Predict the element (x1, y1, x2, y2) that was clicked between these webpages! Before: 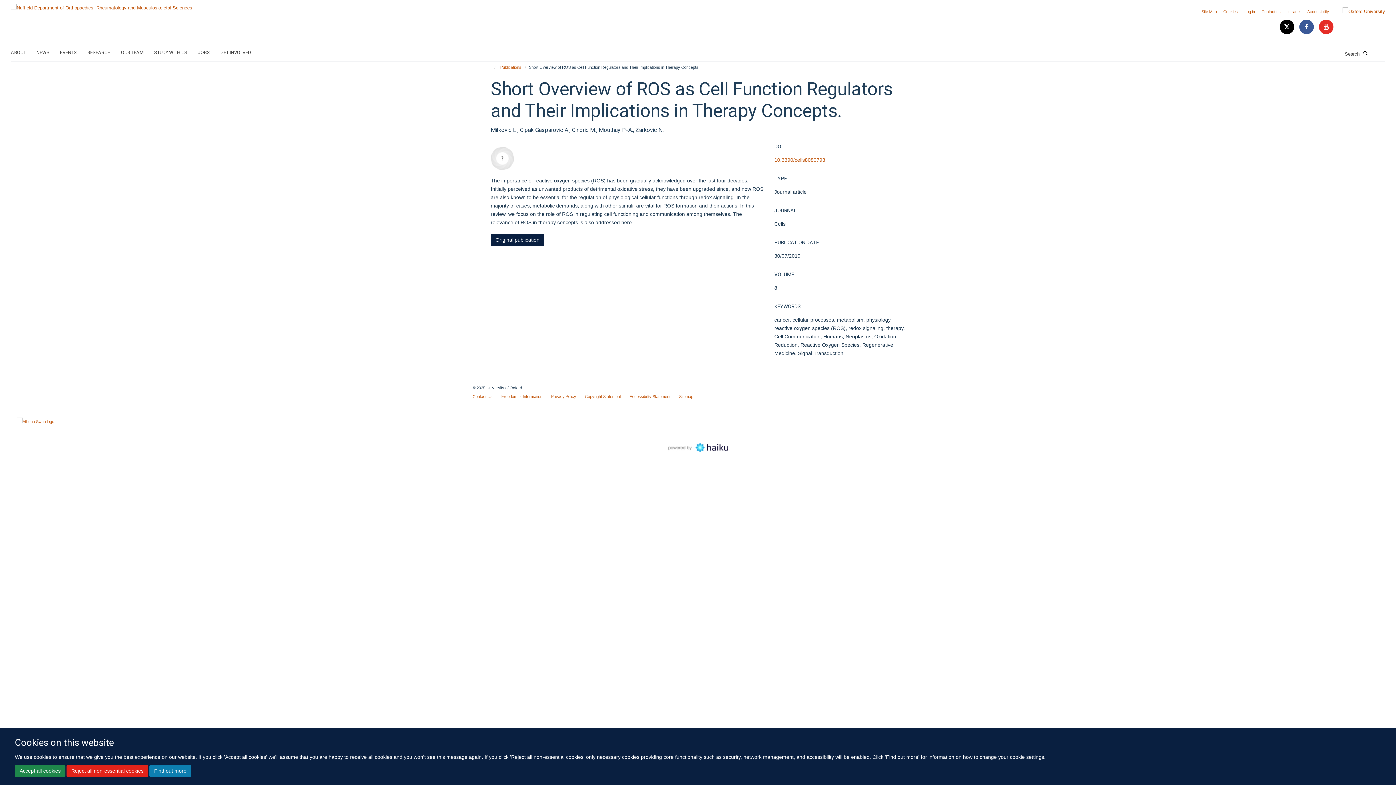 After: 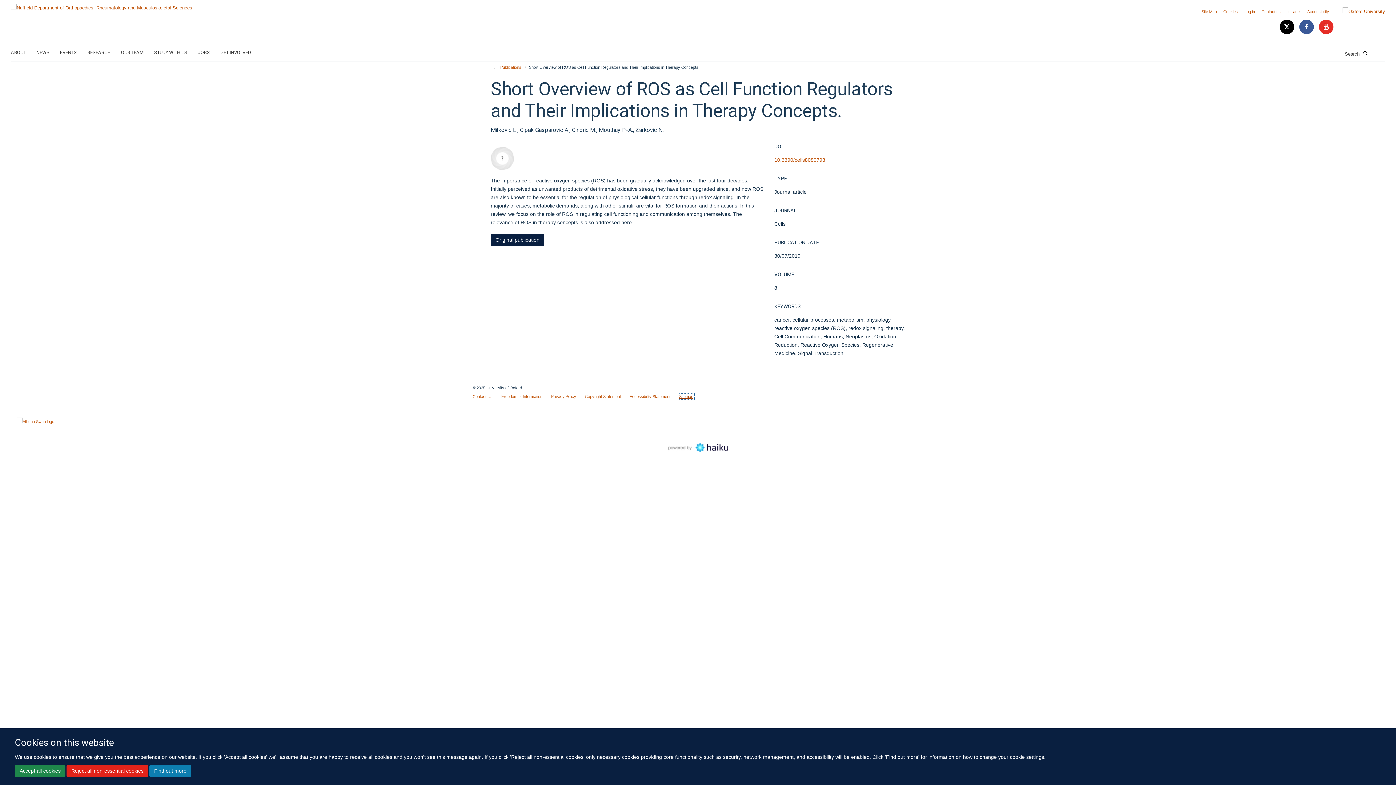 Action: label: Sitemap bbox: (679, 394, 693, 398)